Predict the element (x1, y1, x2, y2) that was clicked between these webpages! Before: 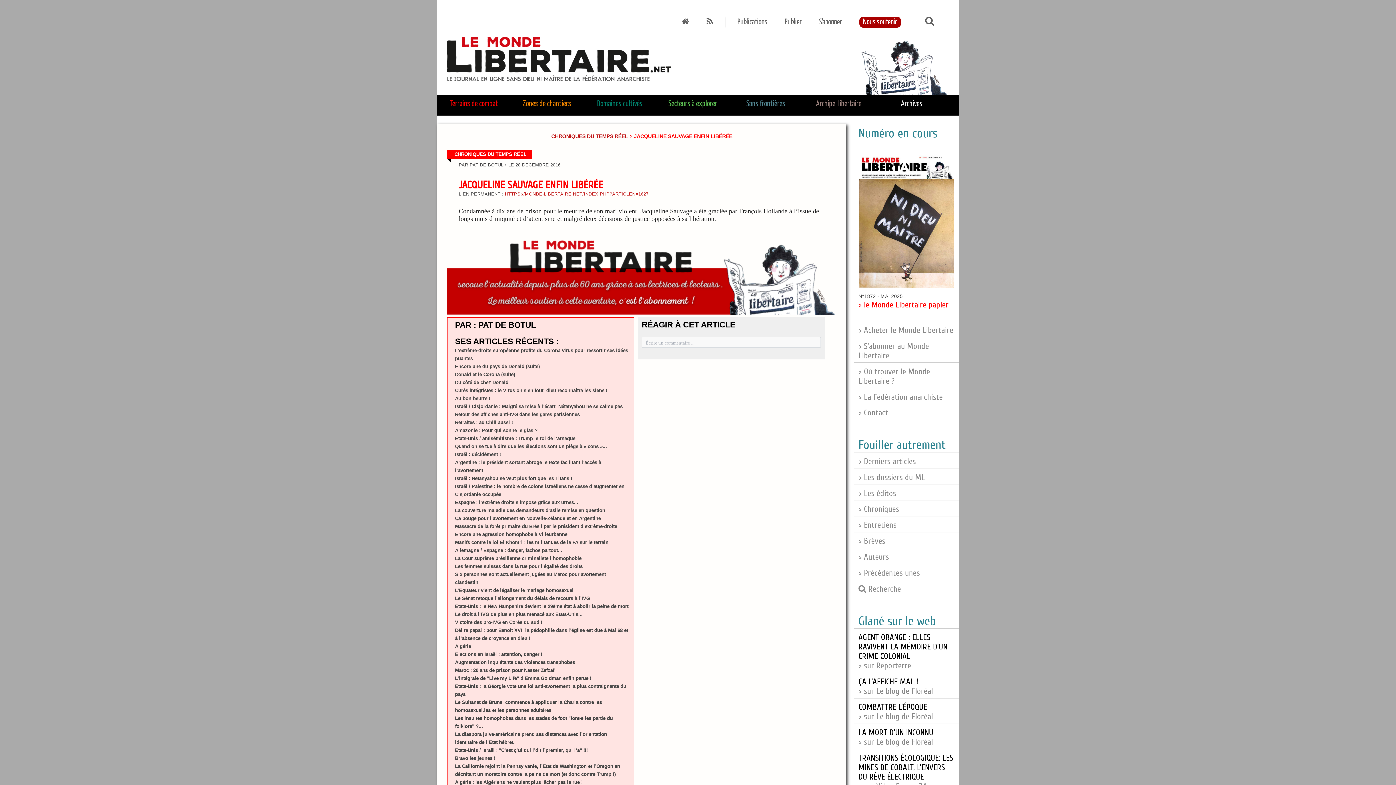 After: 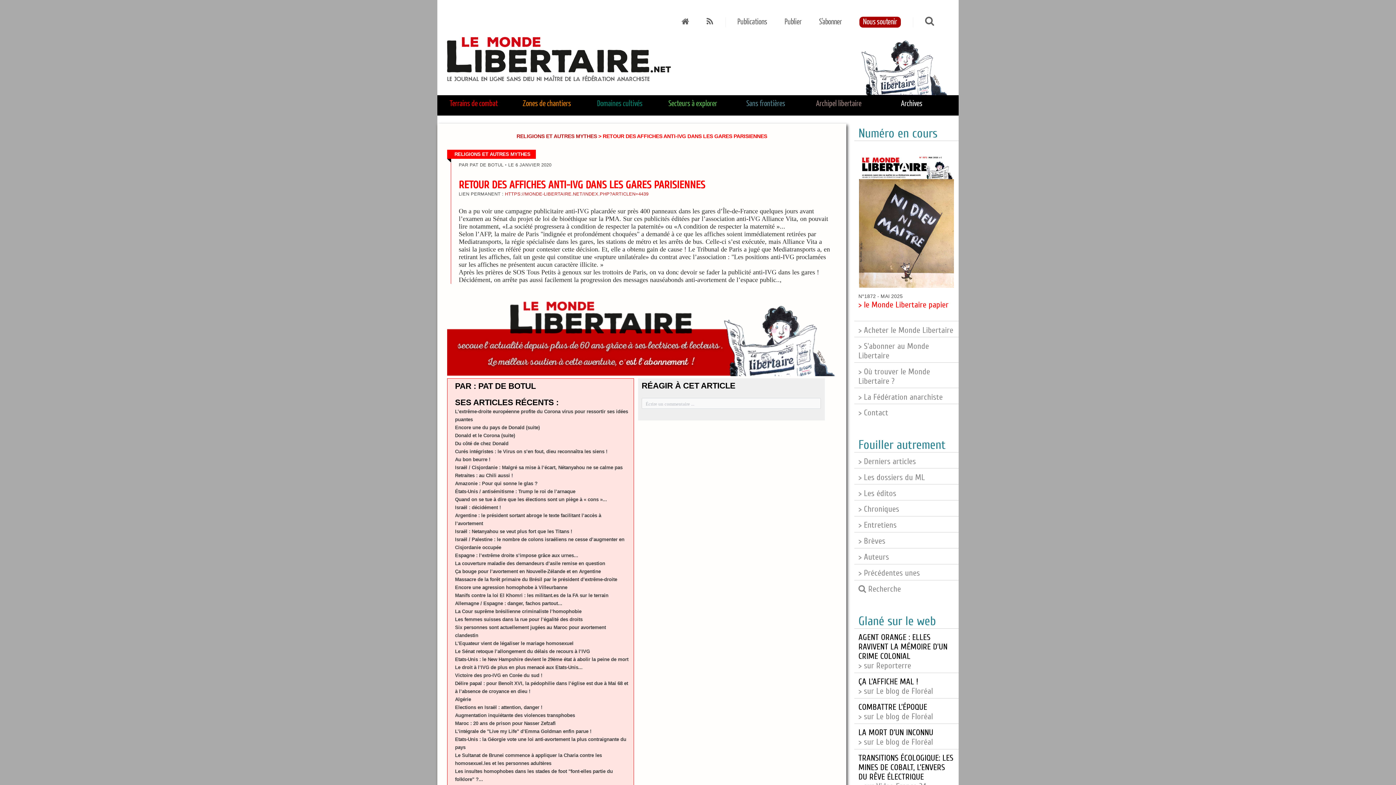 Action: bbox: (455, 411, 579, 417) label: Retour des affiches anti-IVG dans les gares parisiennes